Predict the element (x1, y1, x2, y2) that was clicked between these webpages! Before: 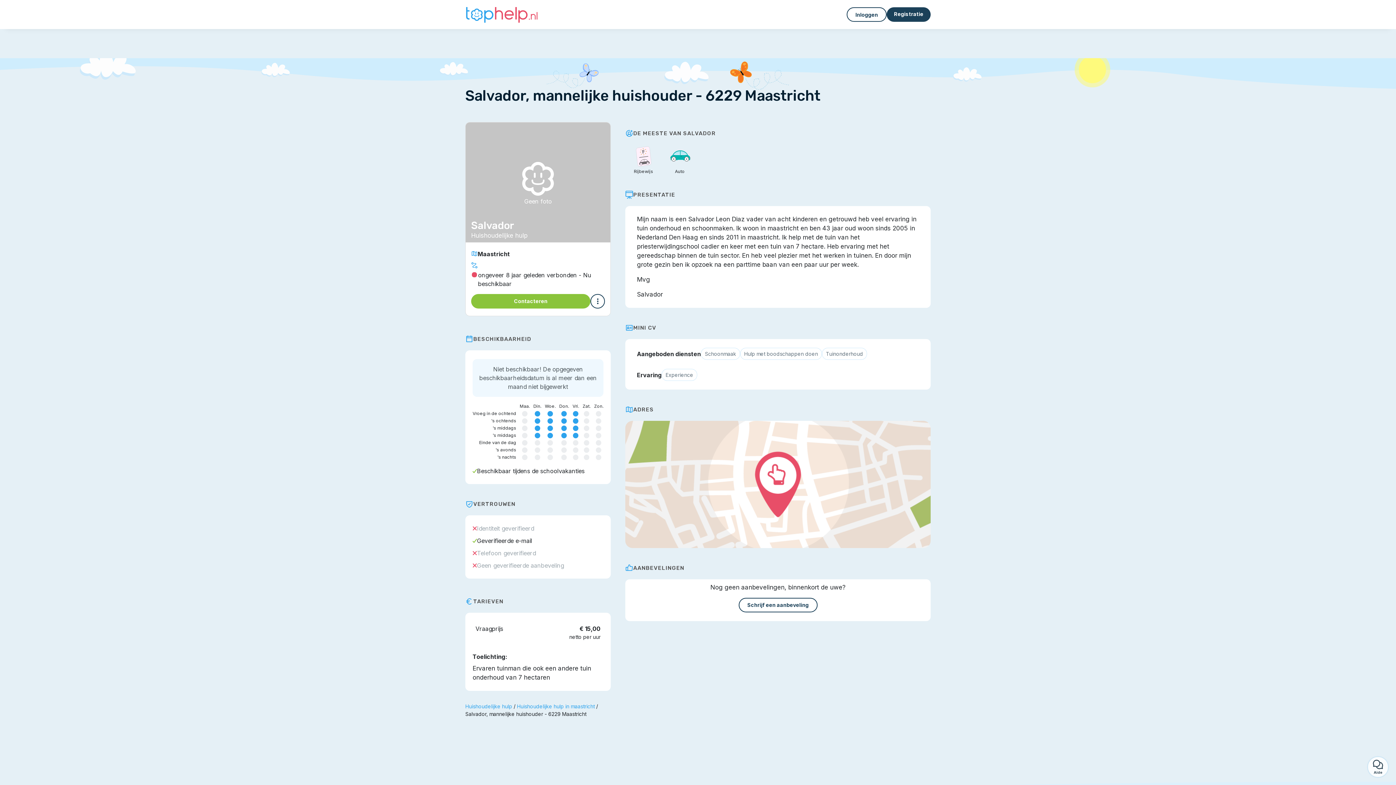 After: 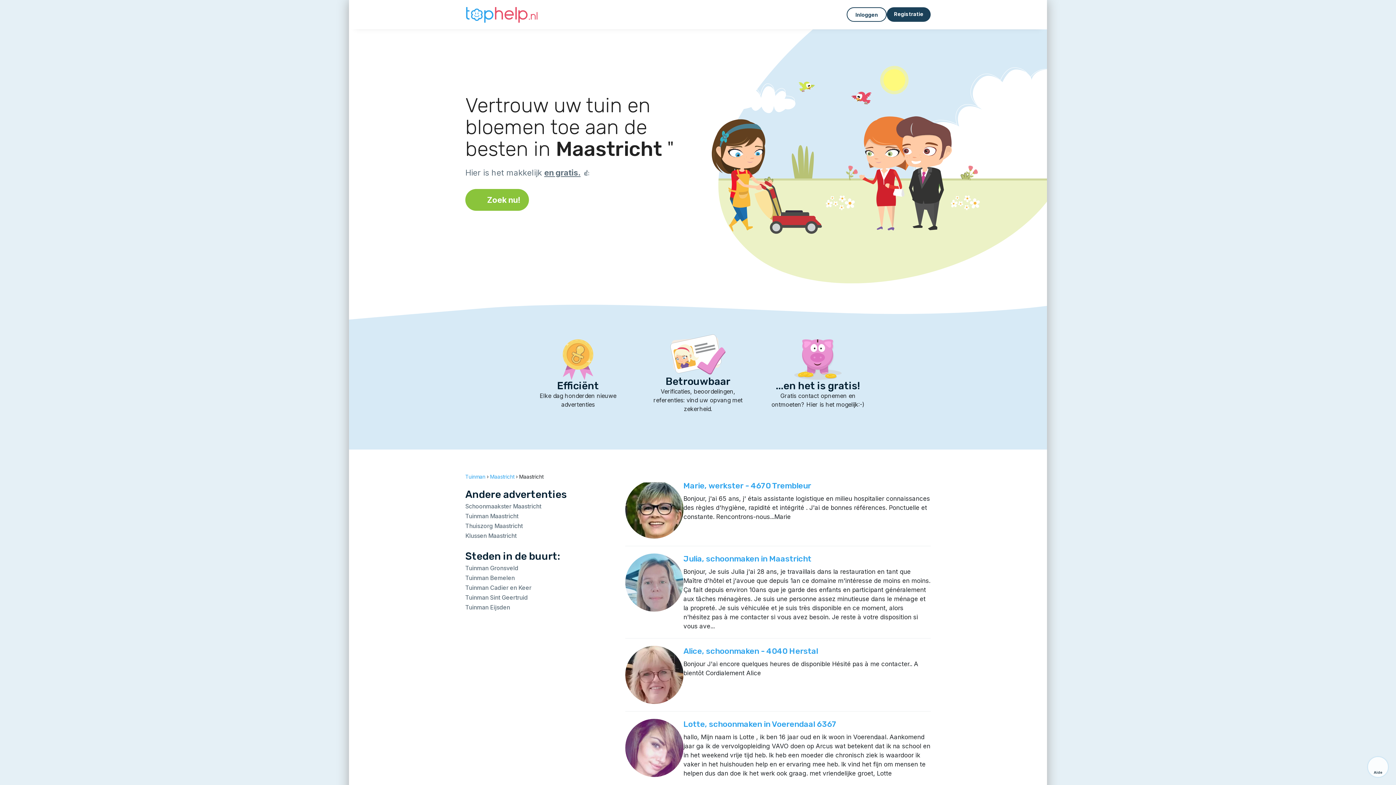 Action: bbox: (517, 703, 594, 709) label: Huishoudelijke hulp in maastricht